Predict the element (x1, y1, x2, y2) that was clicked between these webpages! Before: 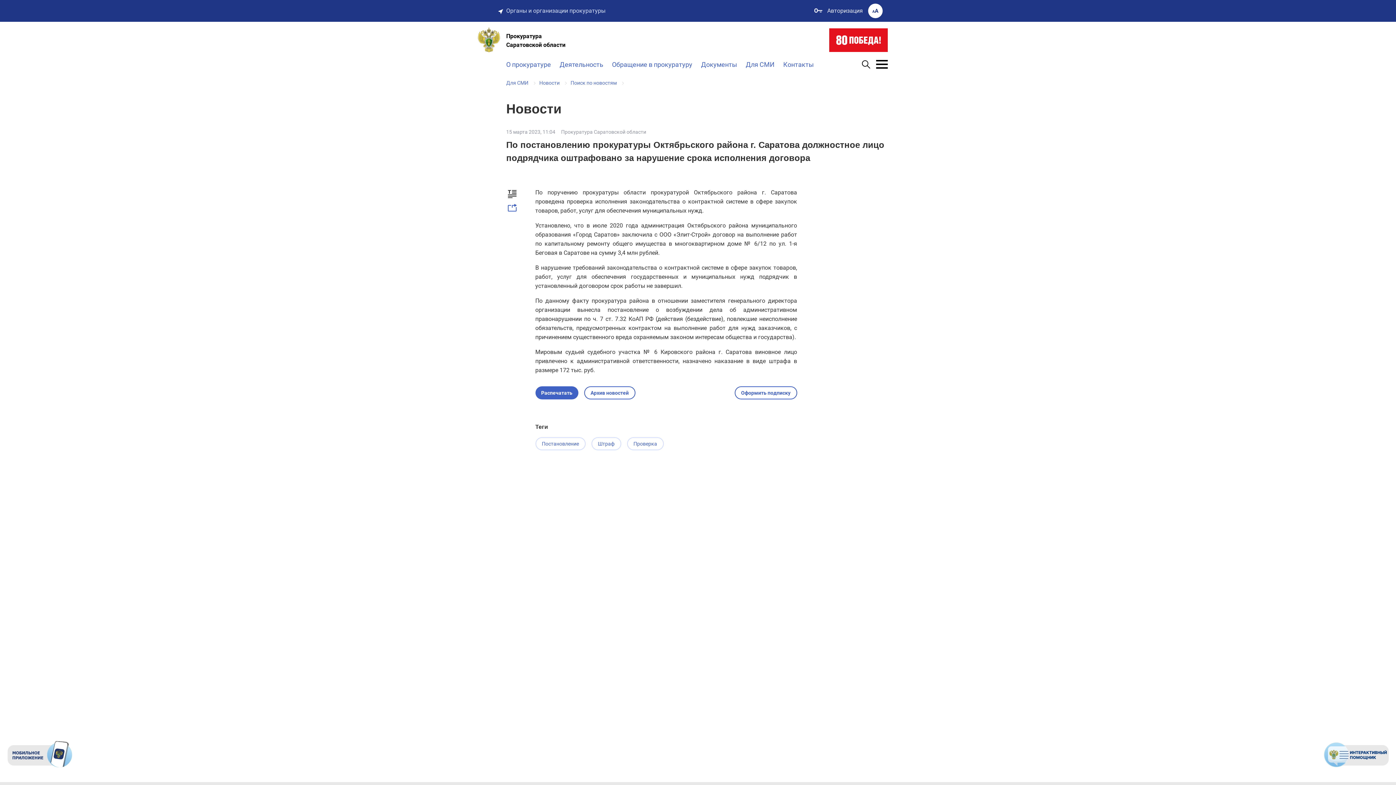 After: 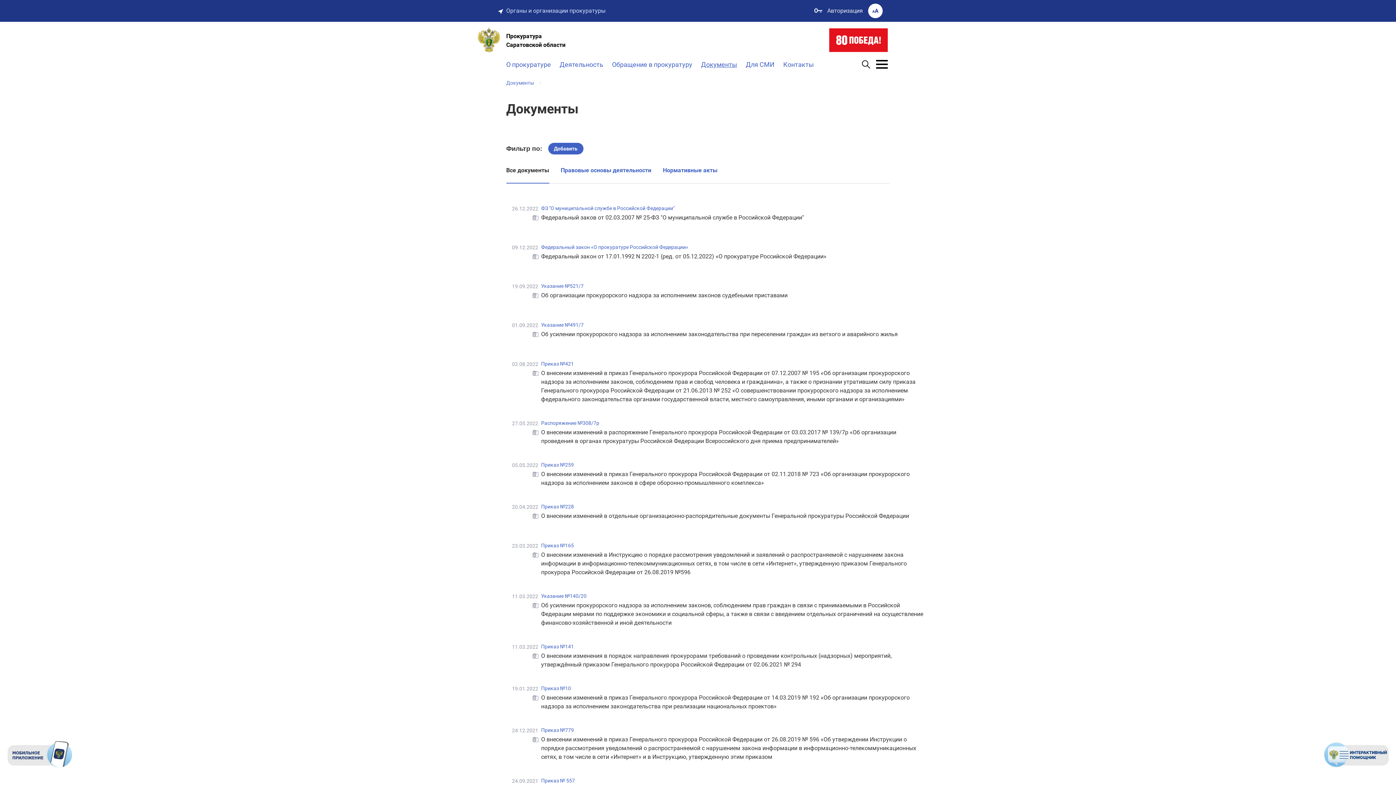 Action: label: Документы bbox: (701, 59, 737, 69)